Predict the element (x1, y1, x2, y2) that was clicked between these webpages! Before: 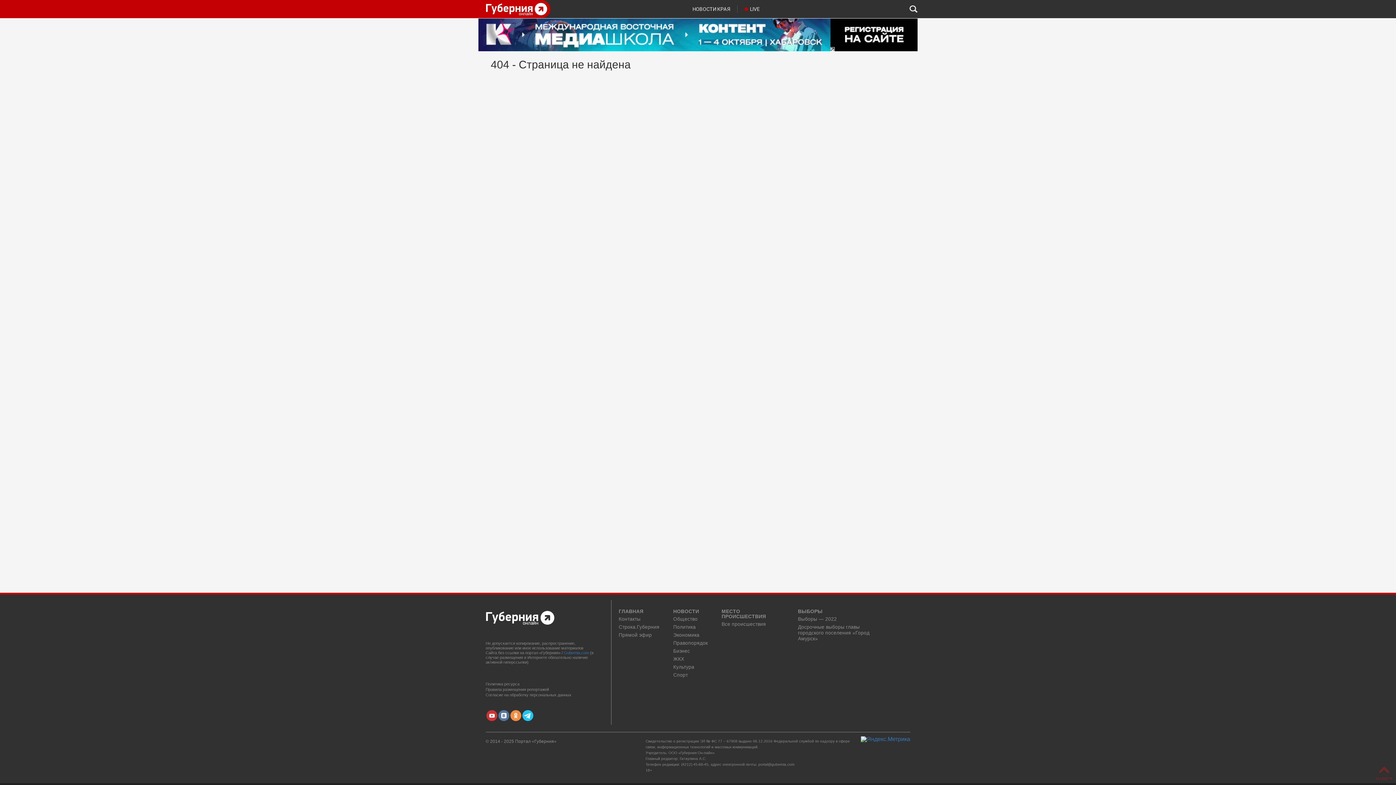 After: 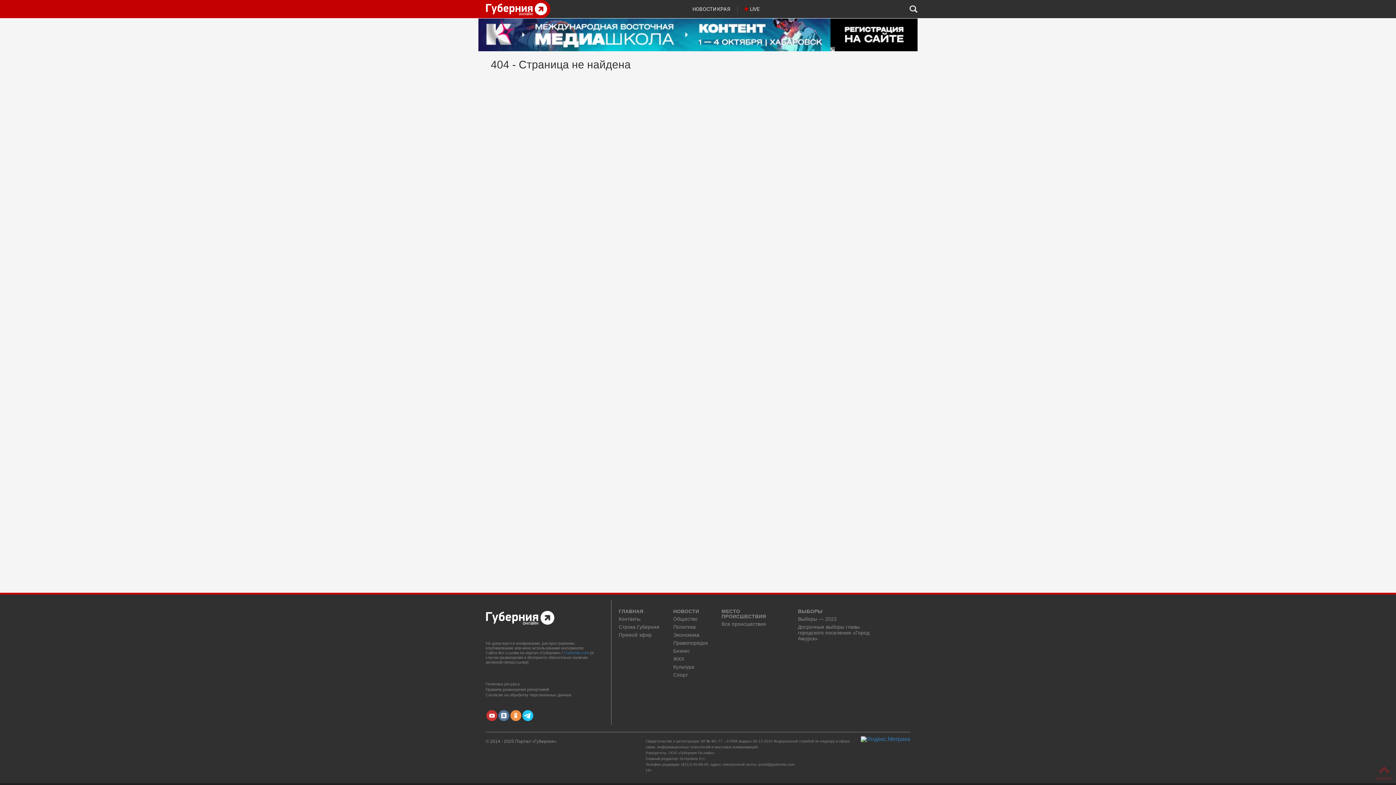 Action: bbox: (798, 609, 874, 614) label: ВЫБОРЫ